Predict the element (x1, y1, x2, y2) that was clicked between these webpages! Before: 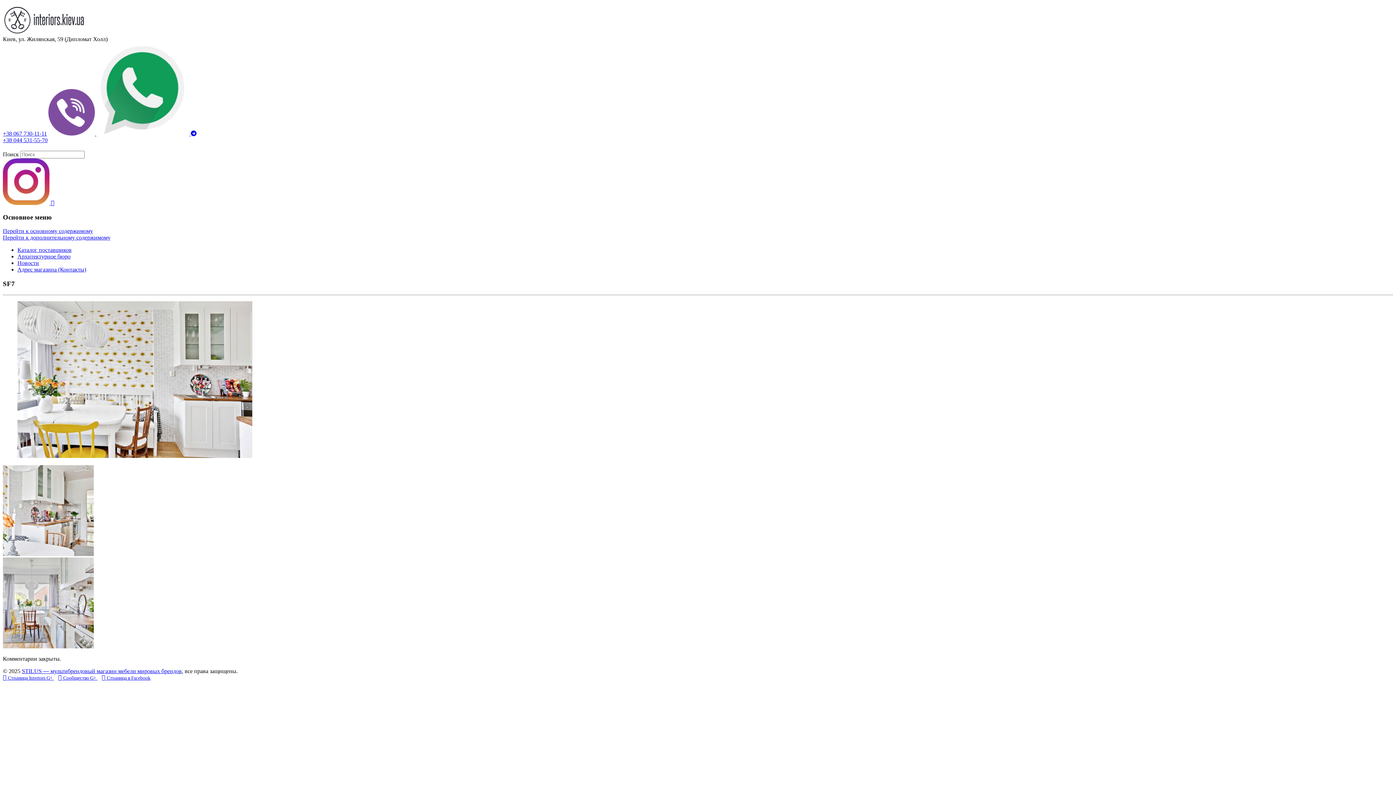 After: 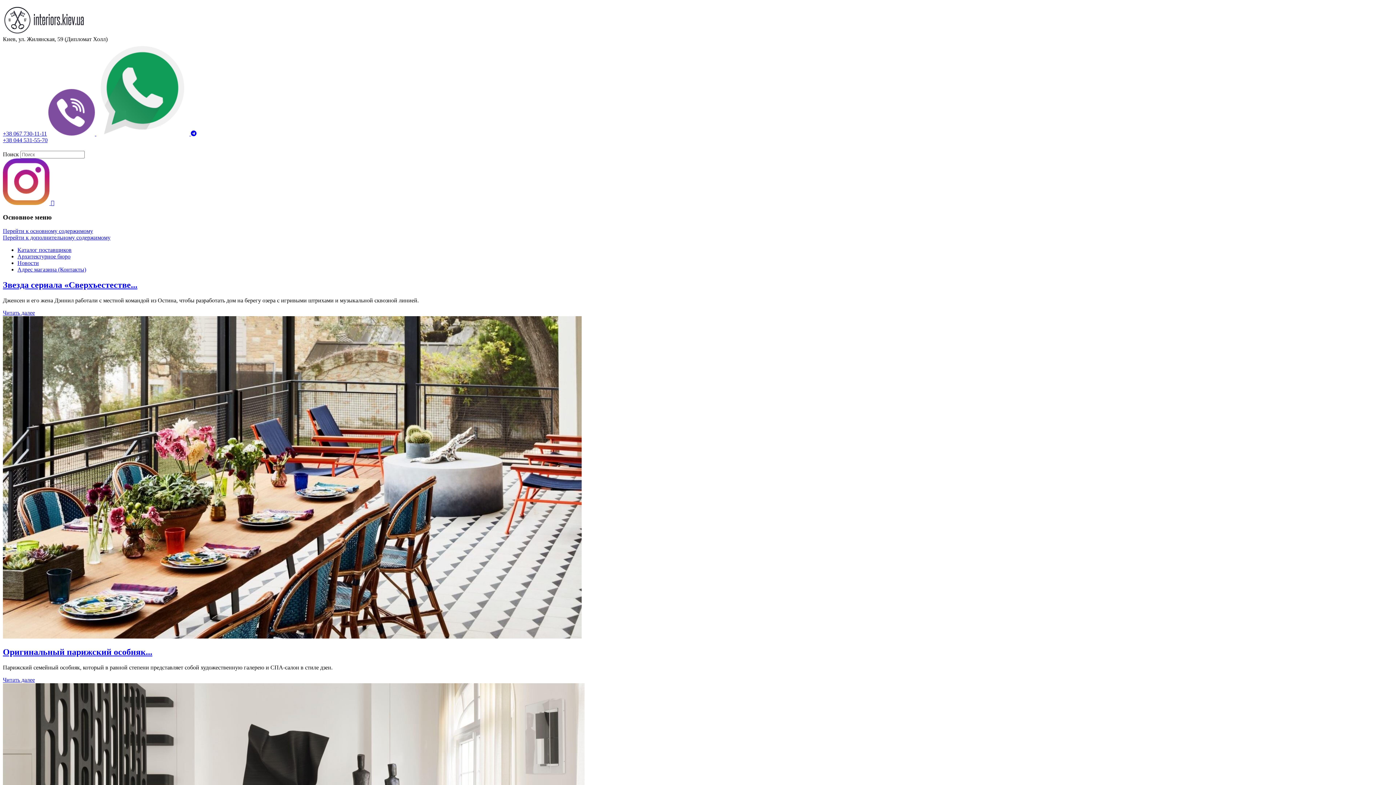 Action: label: STILUS — мультибрендовый магазин мебели мировых брендов bbox: (21, 668, 181, 674)